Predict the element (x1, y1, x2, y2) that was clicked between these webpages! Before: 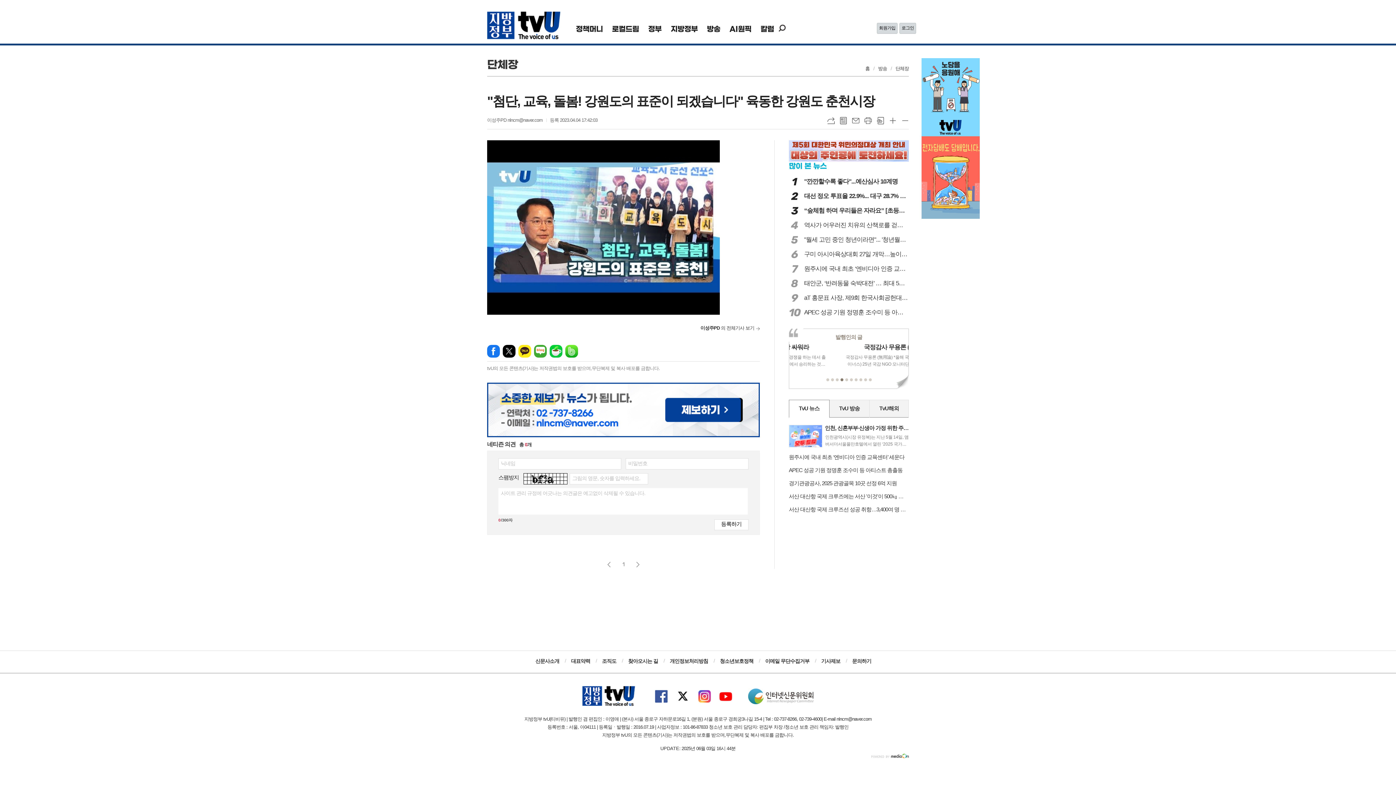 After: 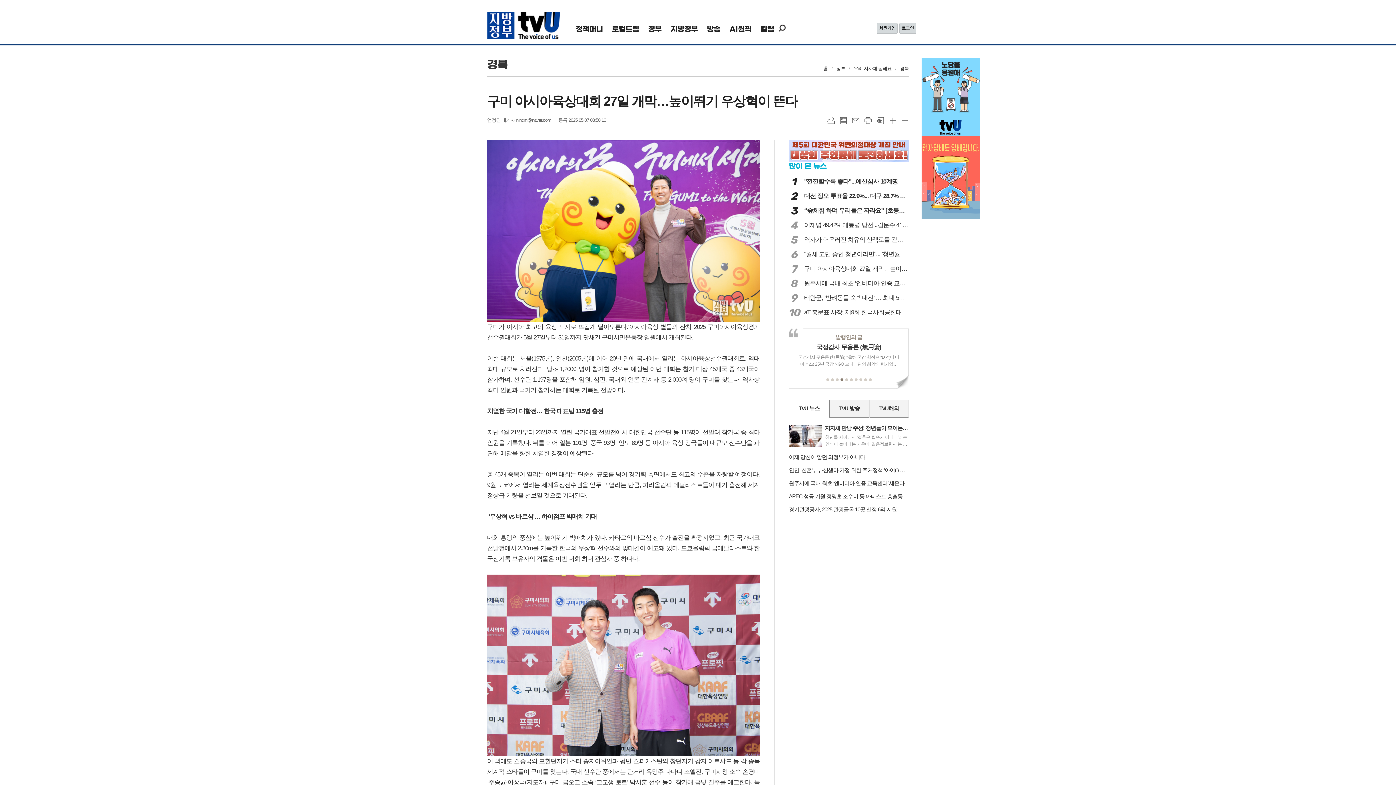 Action: bbox: (804, 249, 909, 259) label: 6
구미 아시아육상대회 27일 개막…높이뛰기 우상혁이 뜬다